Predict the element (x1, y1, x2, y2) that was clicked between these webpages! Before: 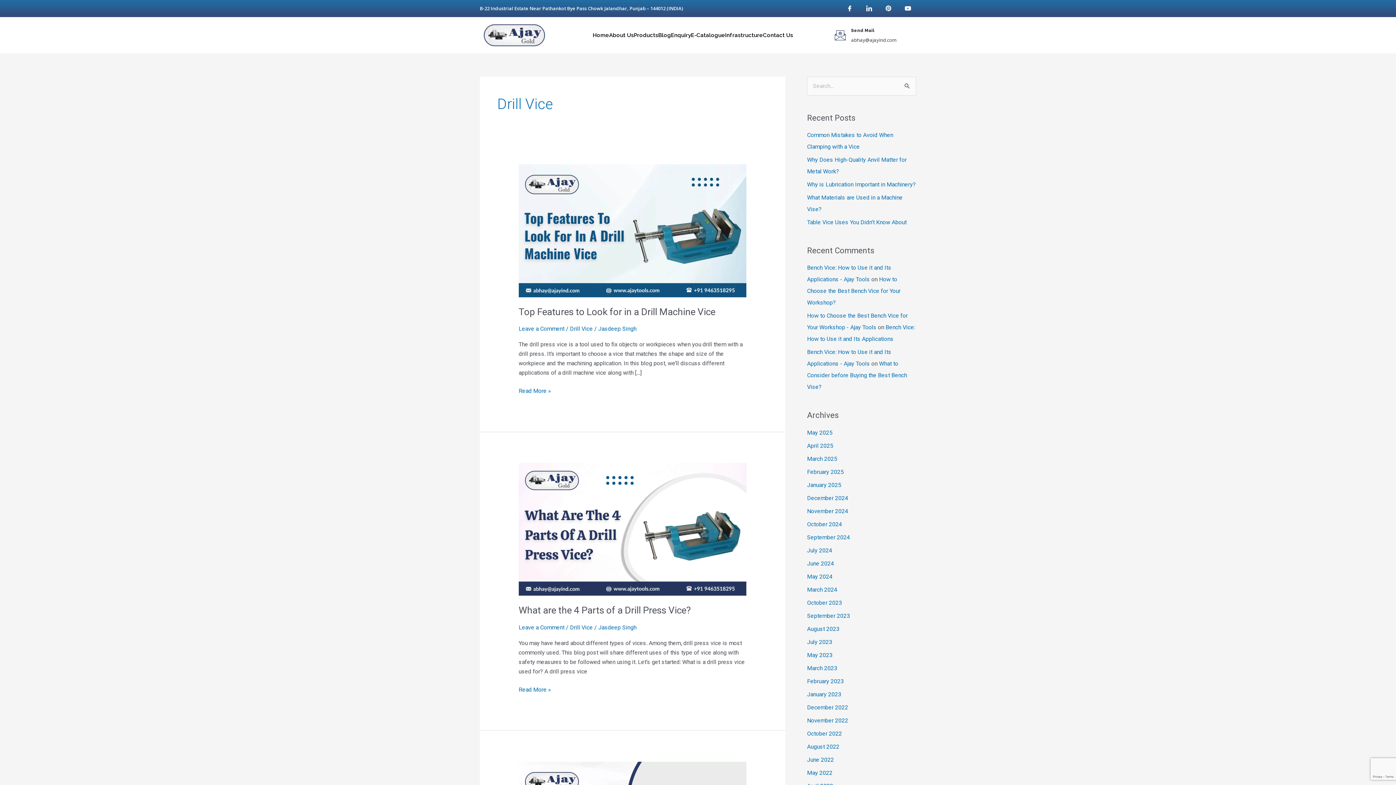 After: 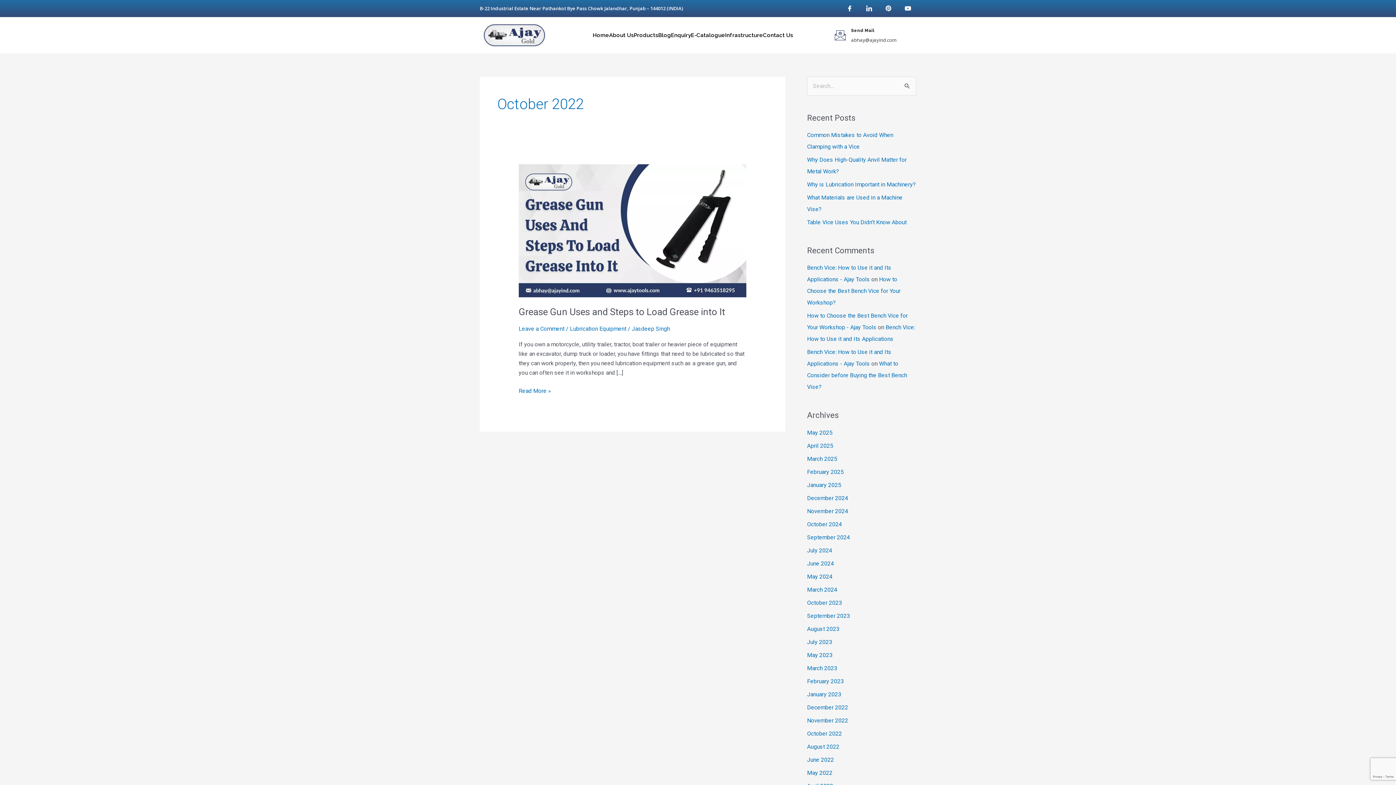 Action: bbox: (807, 730, 842, 737) label: October 2022